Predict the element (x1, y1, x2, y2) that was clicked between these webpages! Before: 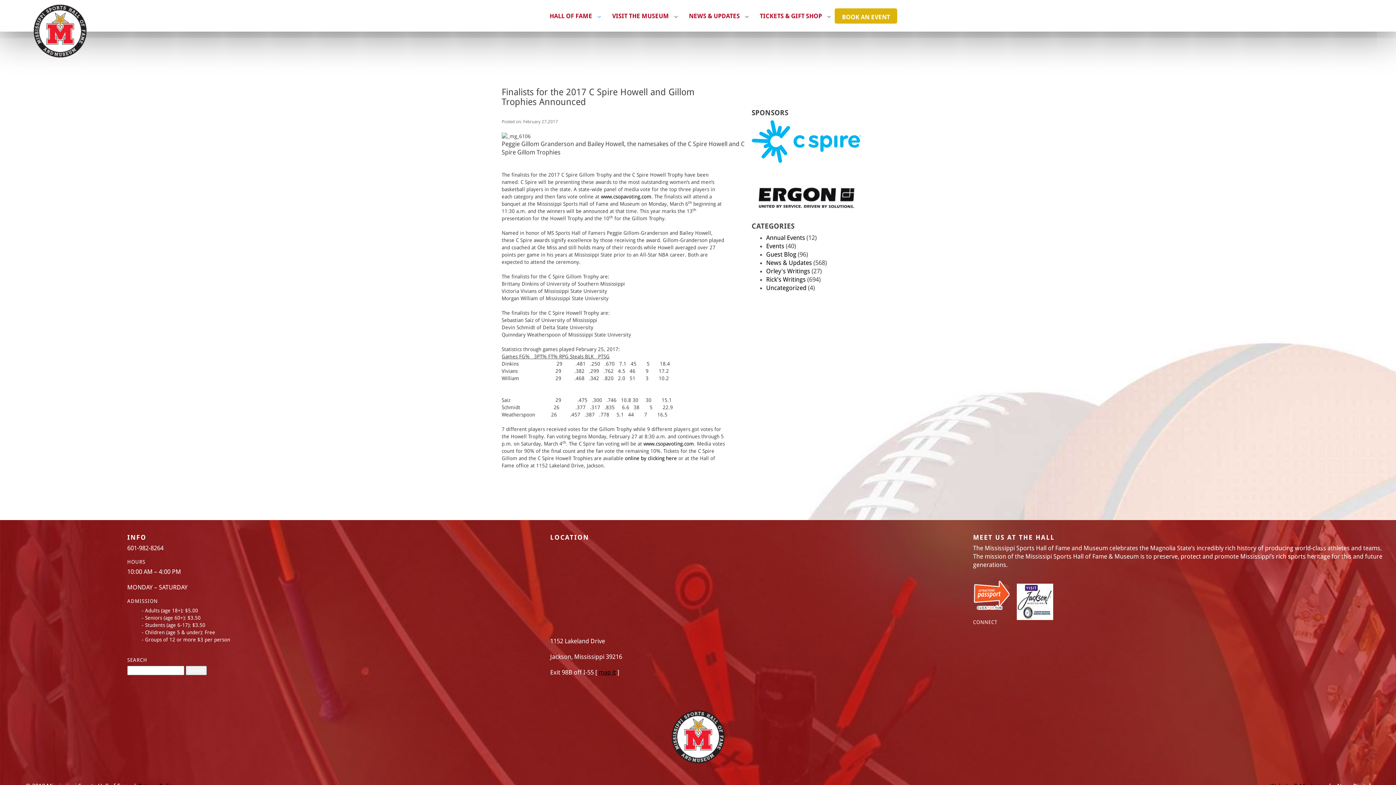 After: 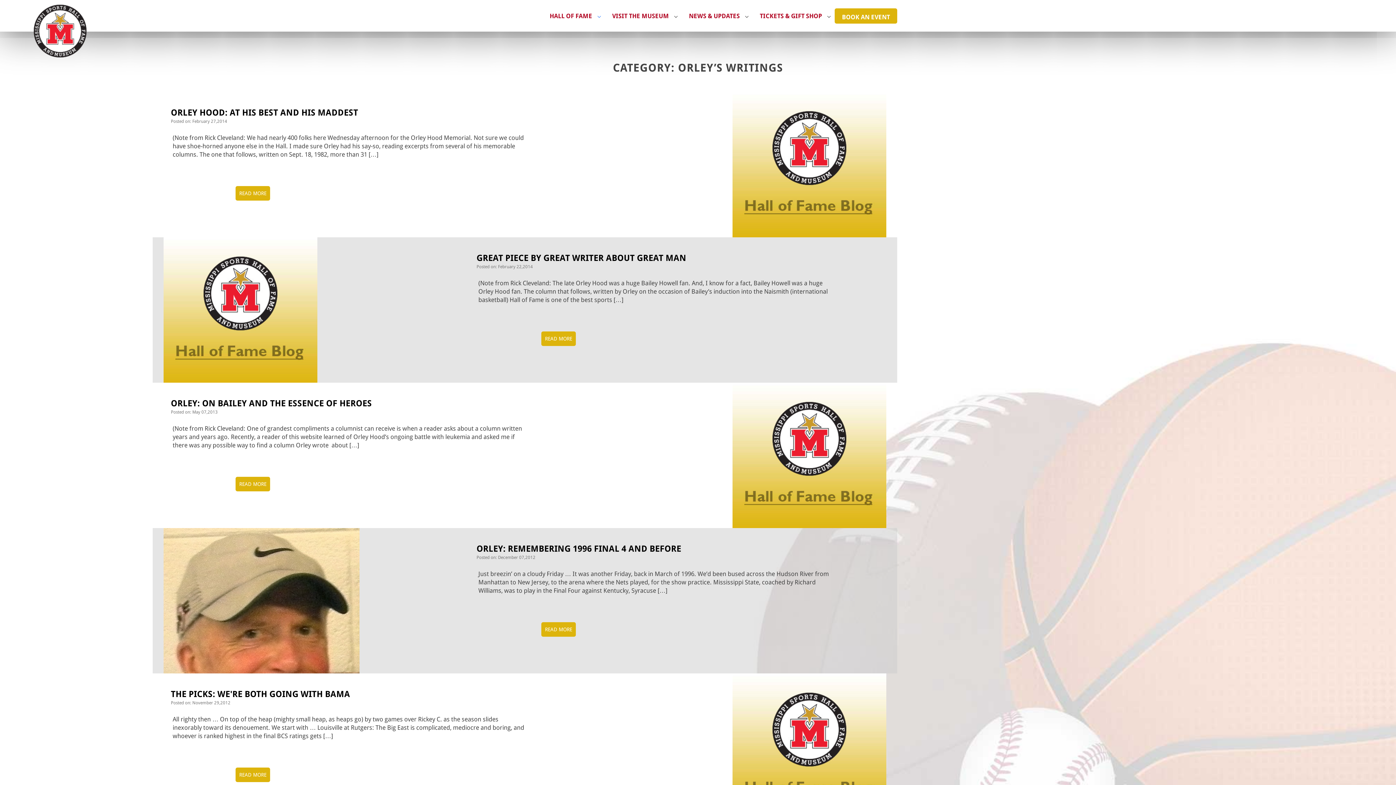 Action: bbox: (766, 267, 810, 275) label: Orley's Writings